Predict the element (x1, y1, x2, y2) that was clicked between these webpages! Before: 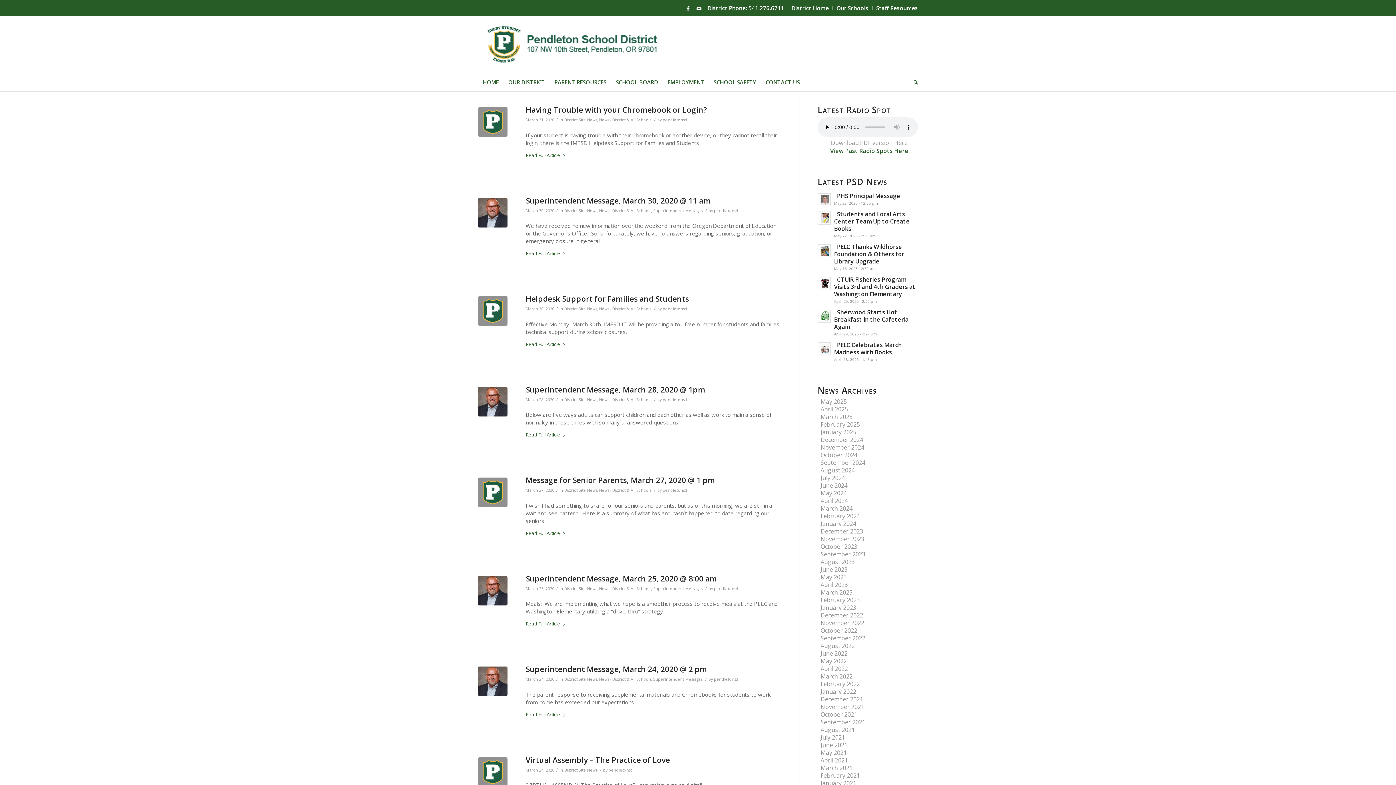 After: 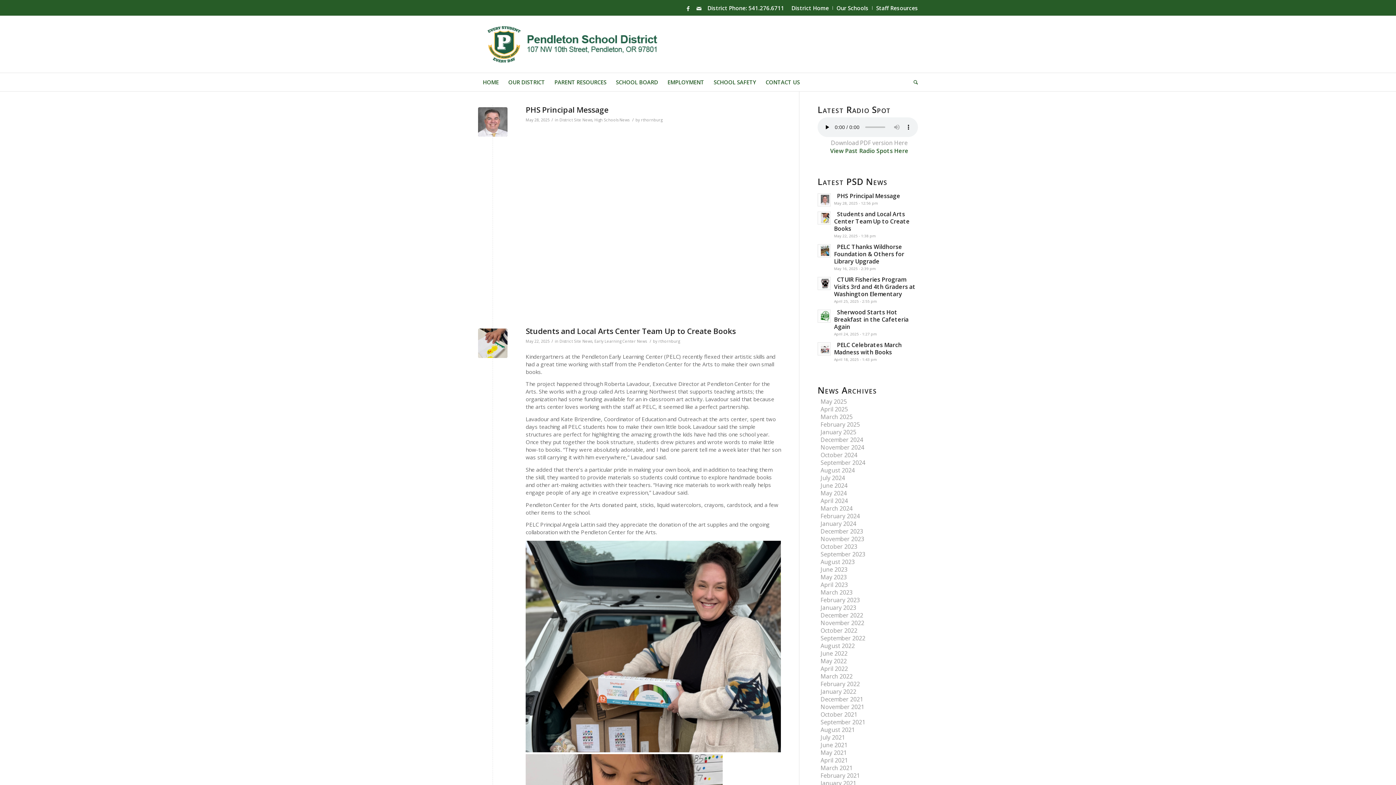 Action: label: District Site News bbox: (564, 586, 597, 591)